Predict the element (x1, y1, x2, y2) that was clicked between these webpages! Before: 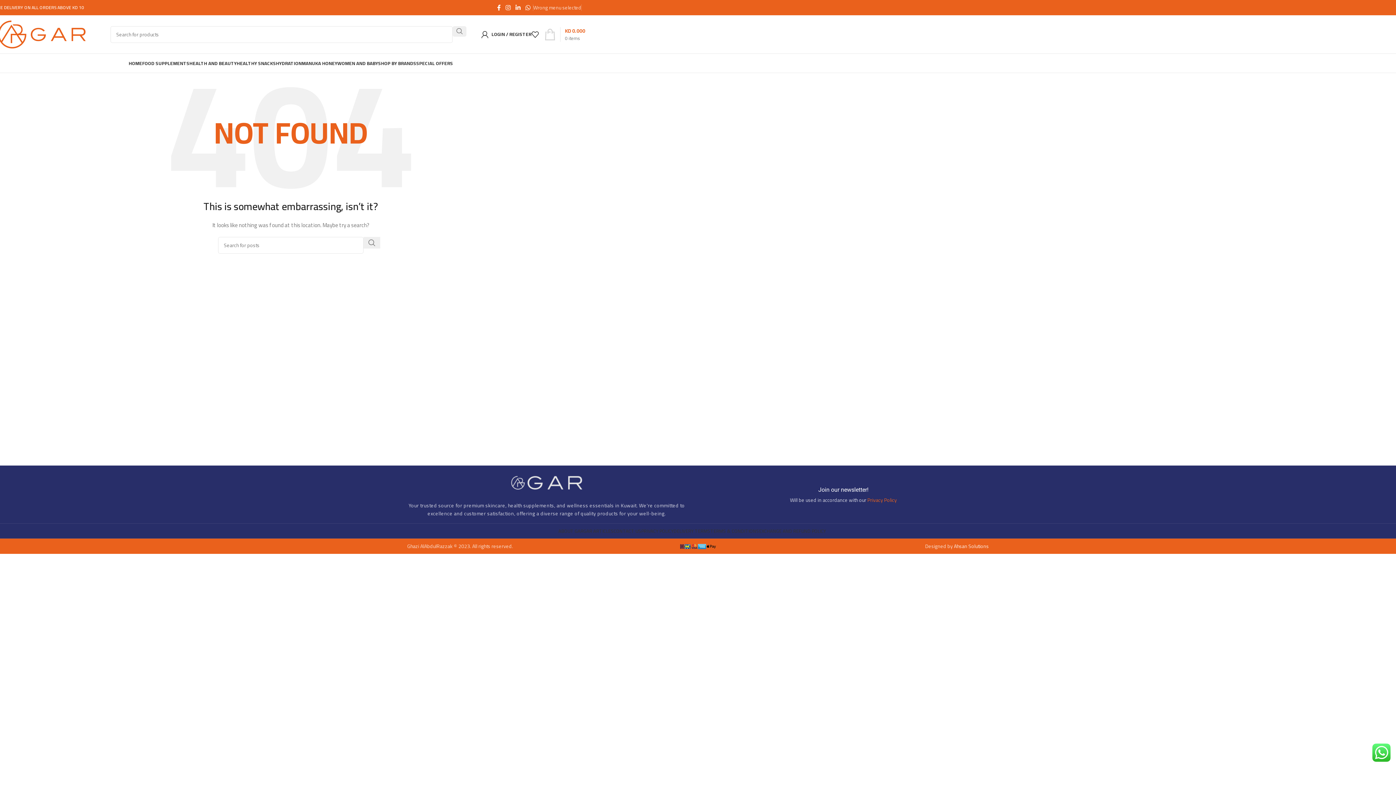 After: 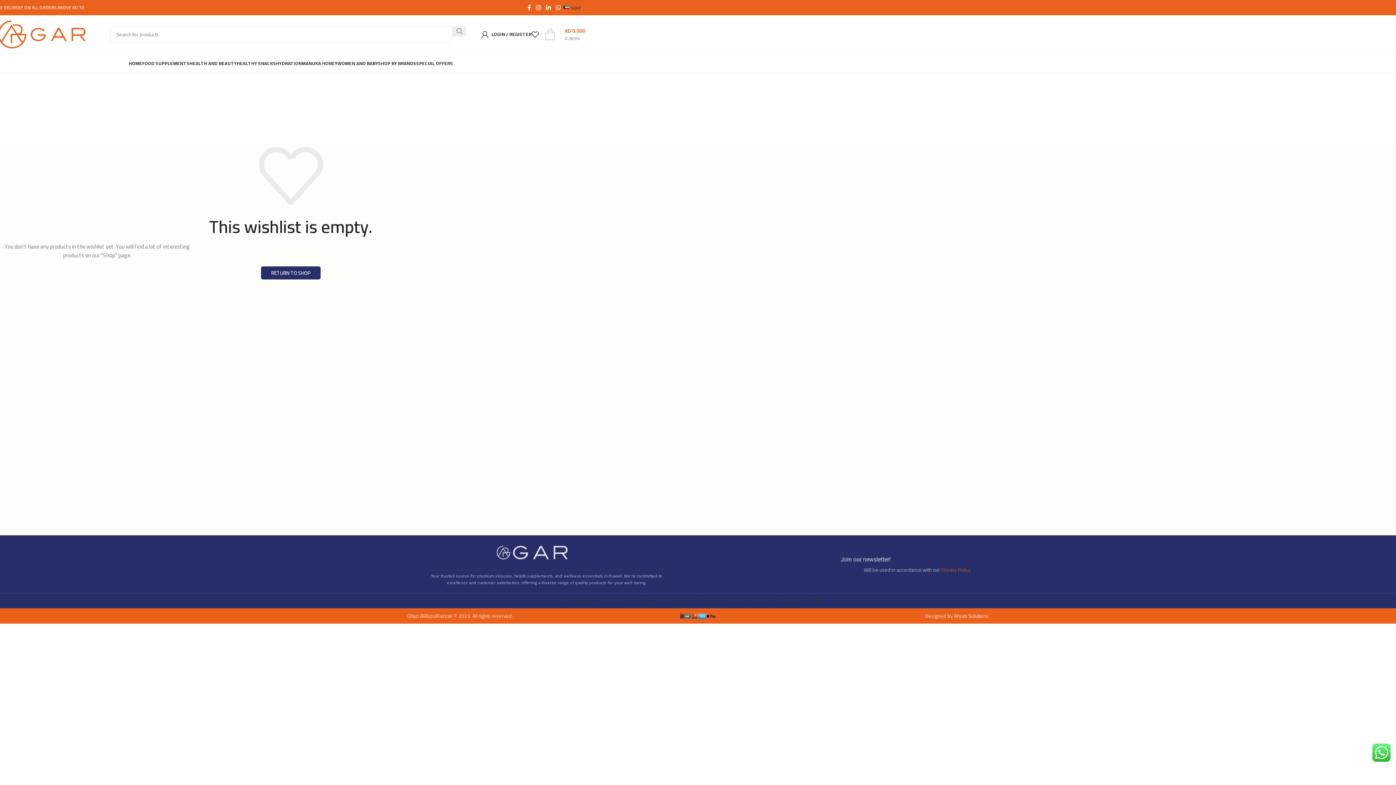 Action: bbox: (531, 27, 544, 41) label: 0